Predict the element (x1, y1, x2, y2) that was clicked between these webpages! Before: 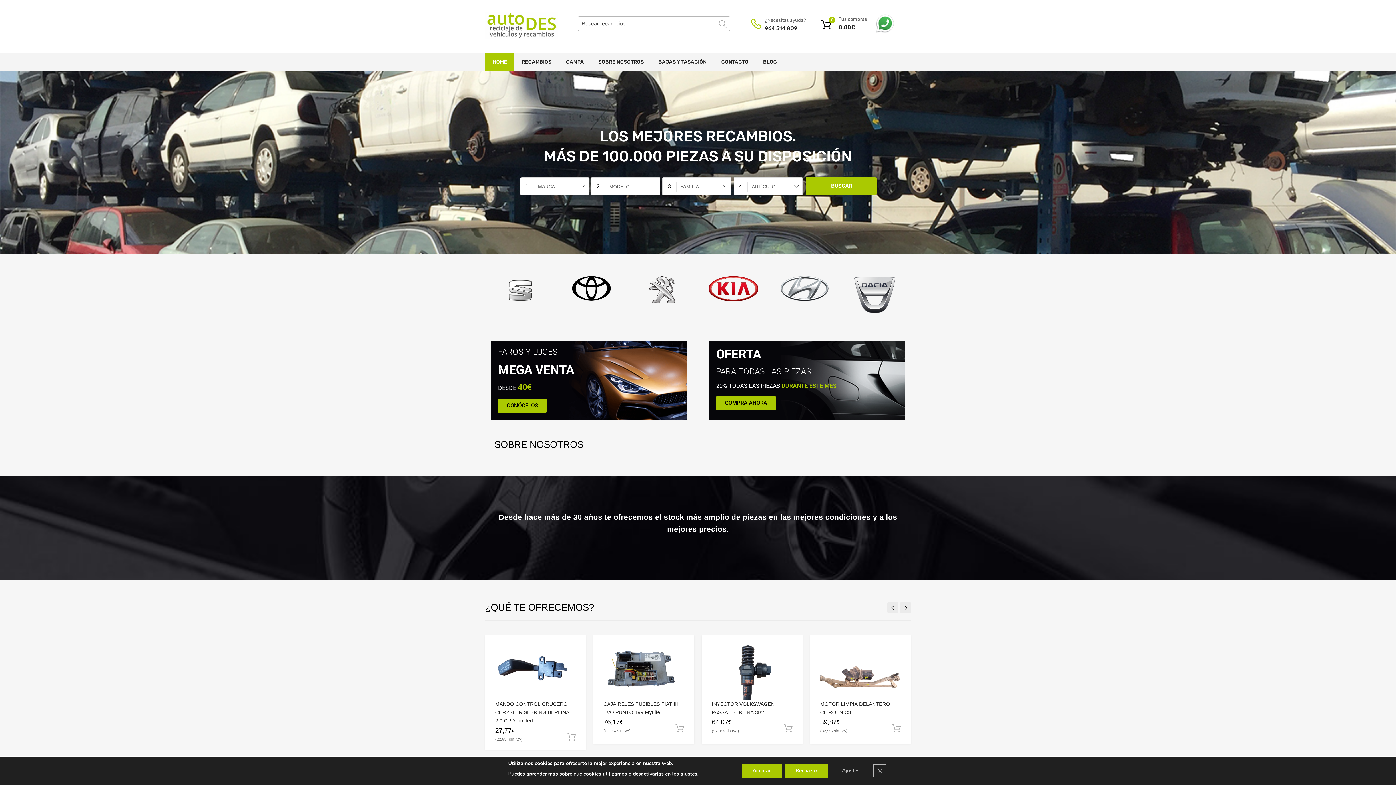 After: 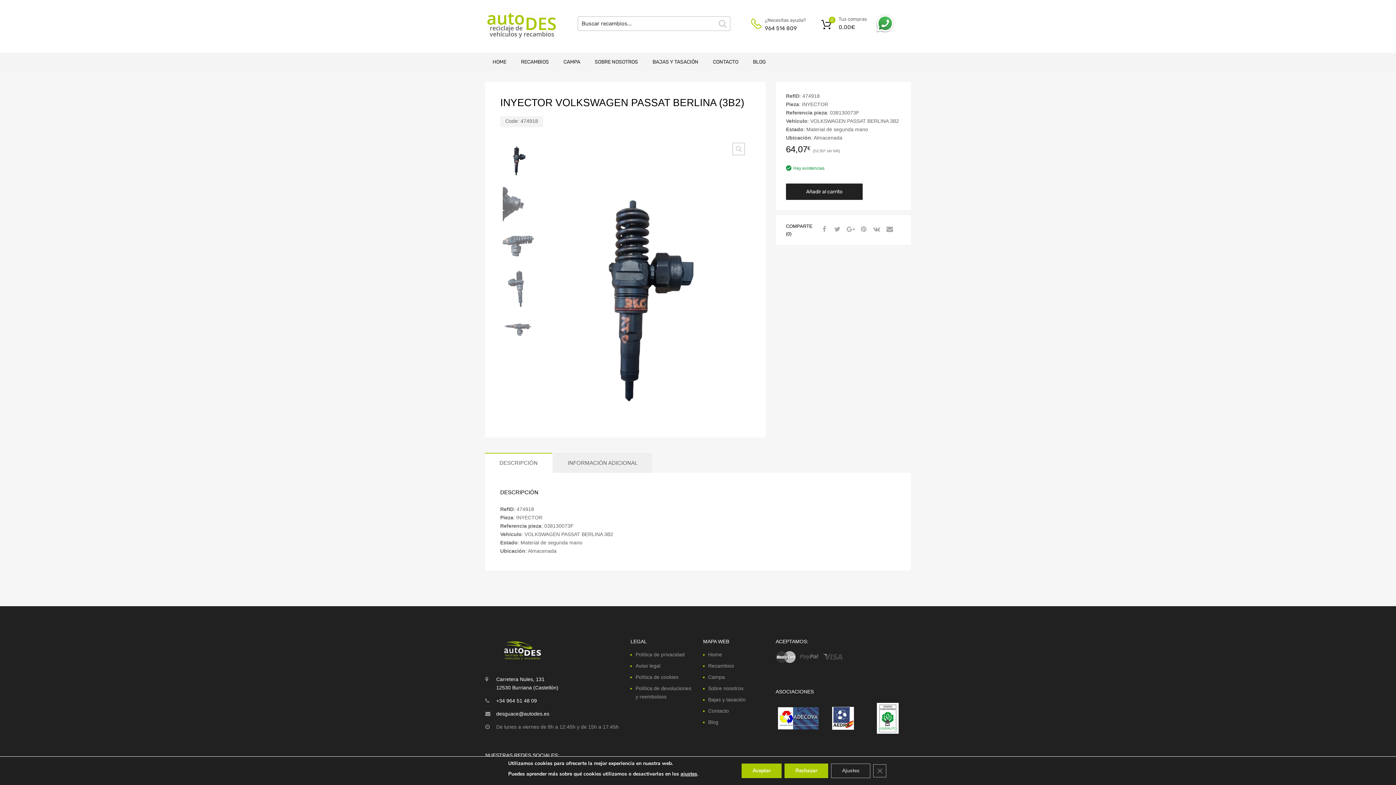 Action: bbox: (712, 700, 792, 717) label: INYECTOR VOLKSWAGEN PASSAT BERLINA 3B2